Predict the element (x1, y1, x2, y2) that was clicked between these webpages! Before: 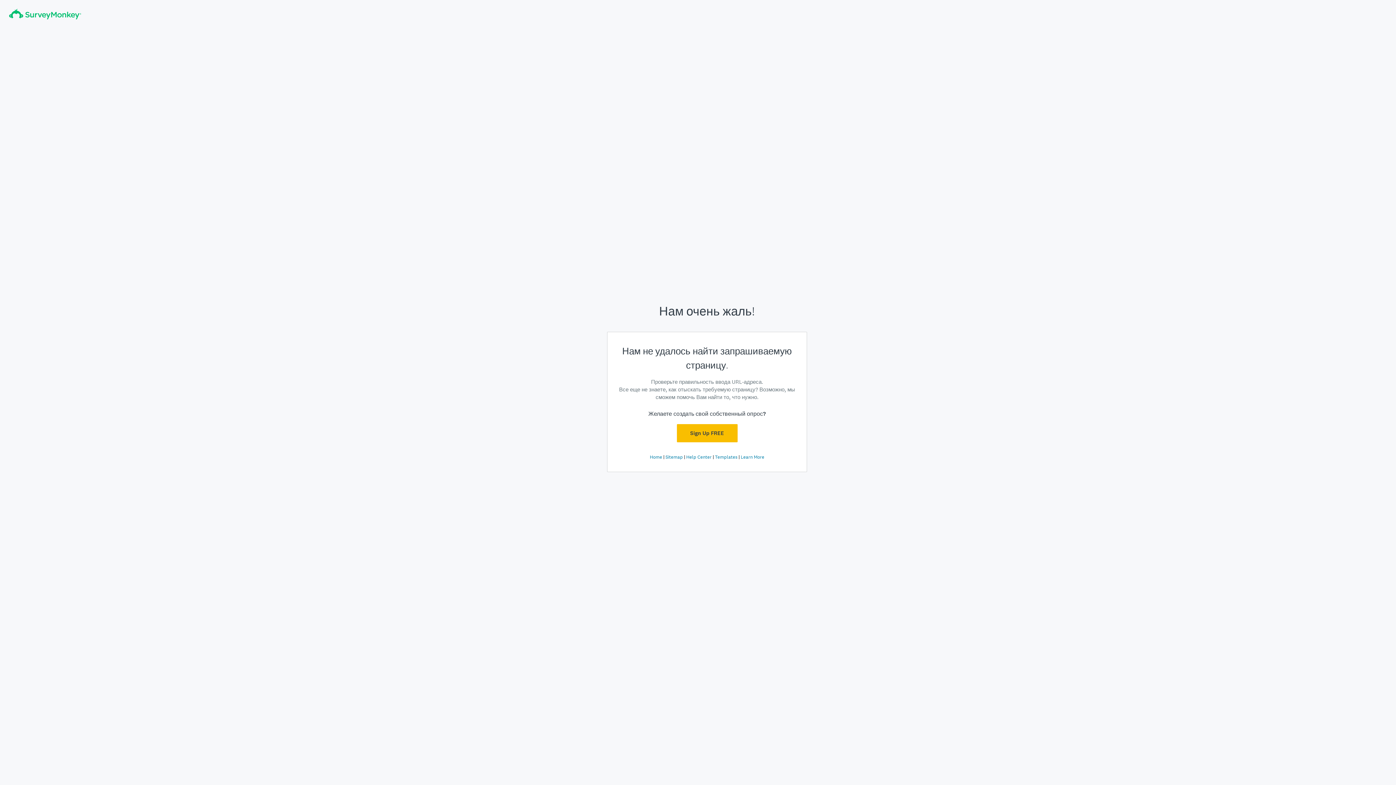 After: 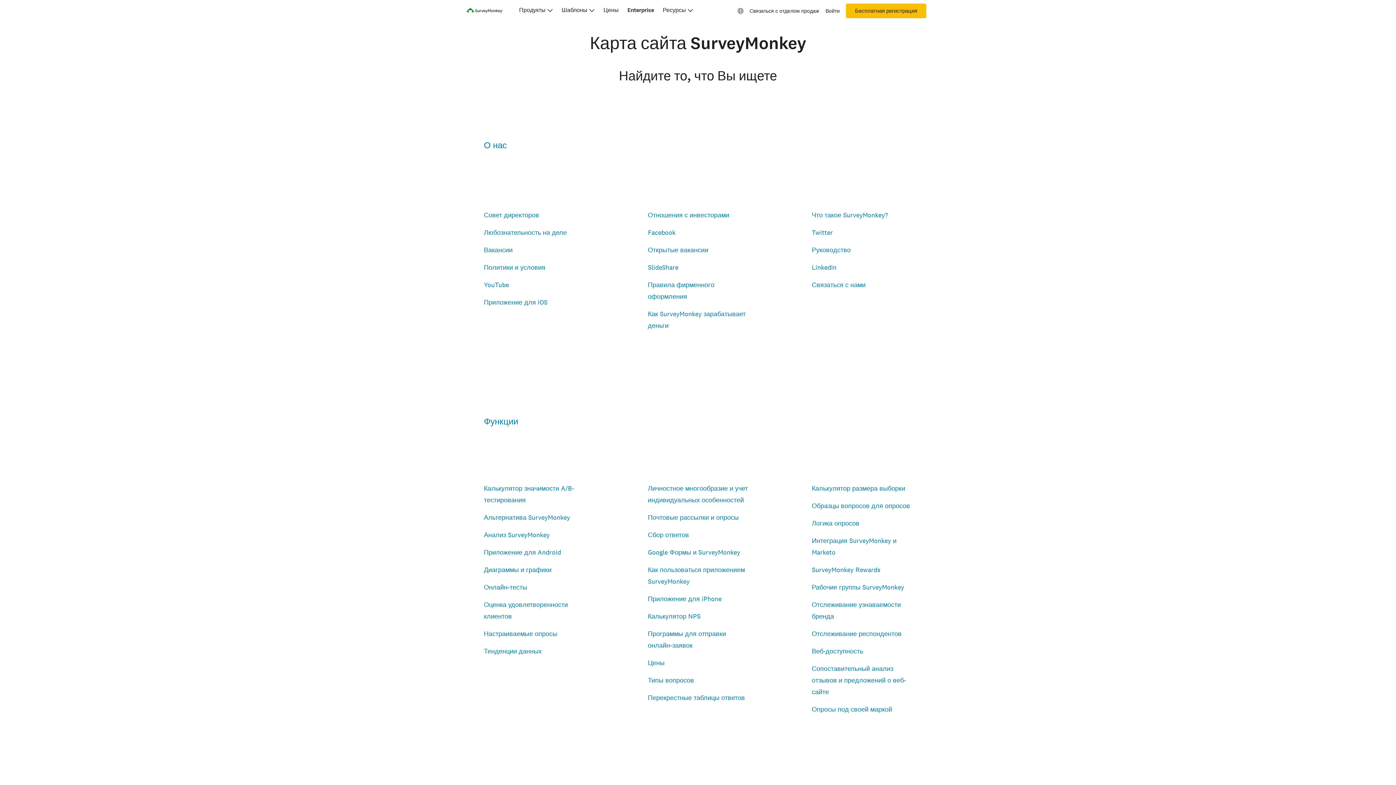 Action: label: Sitemap bbox: (665, 454, 683, 460)